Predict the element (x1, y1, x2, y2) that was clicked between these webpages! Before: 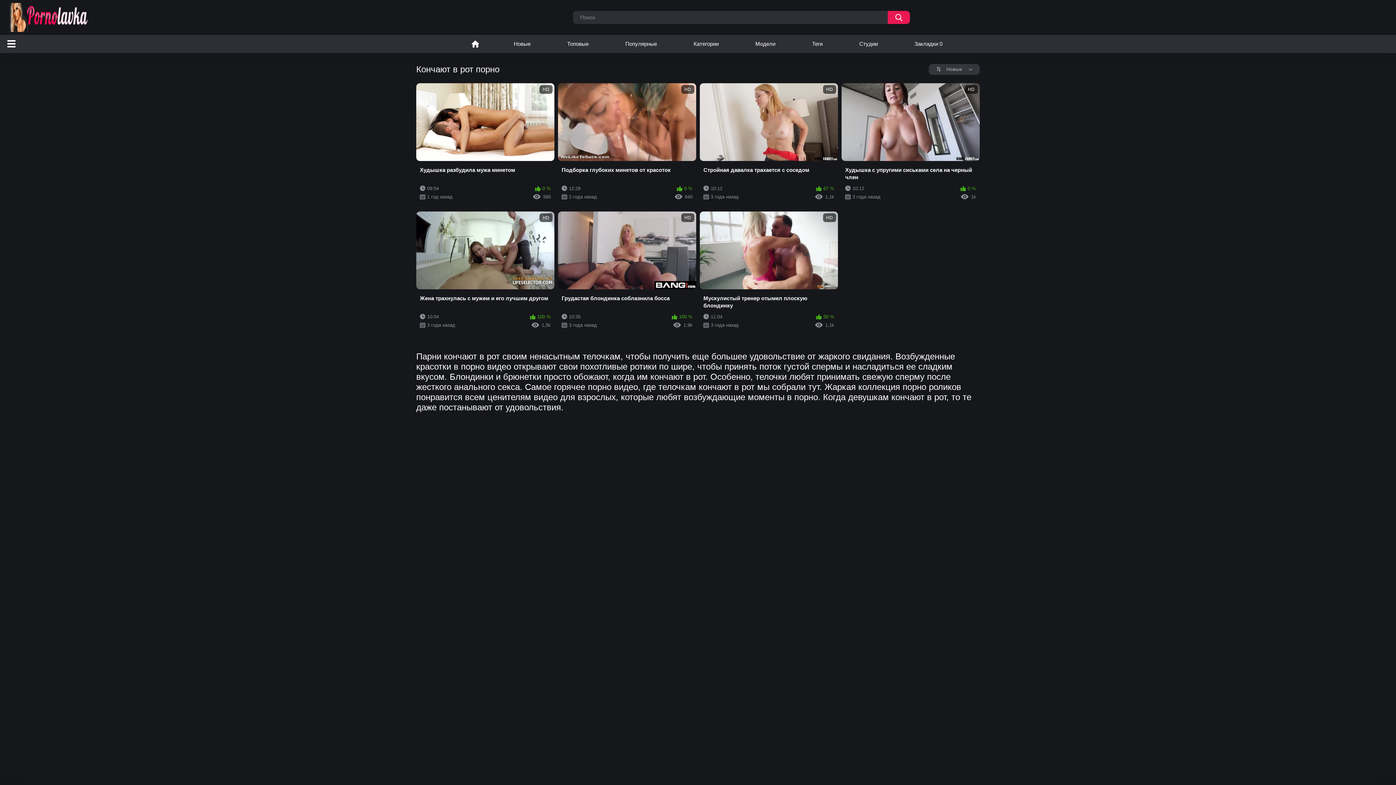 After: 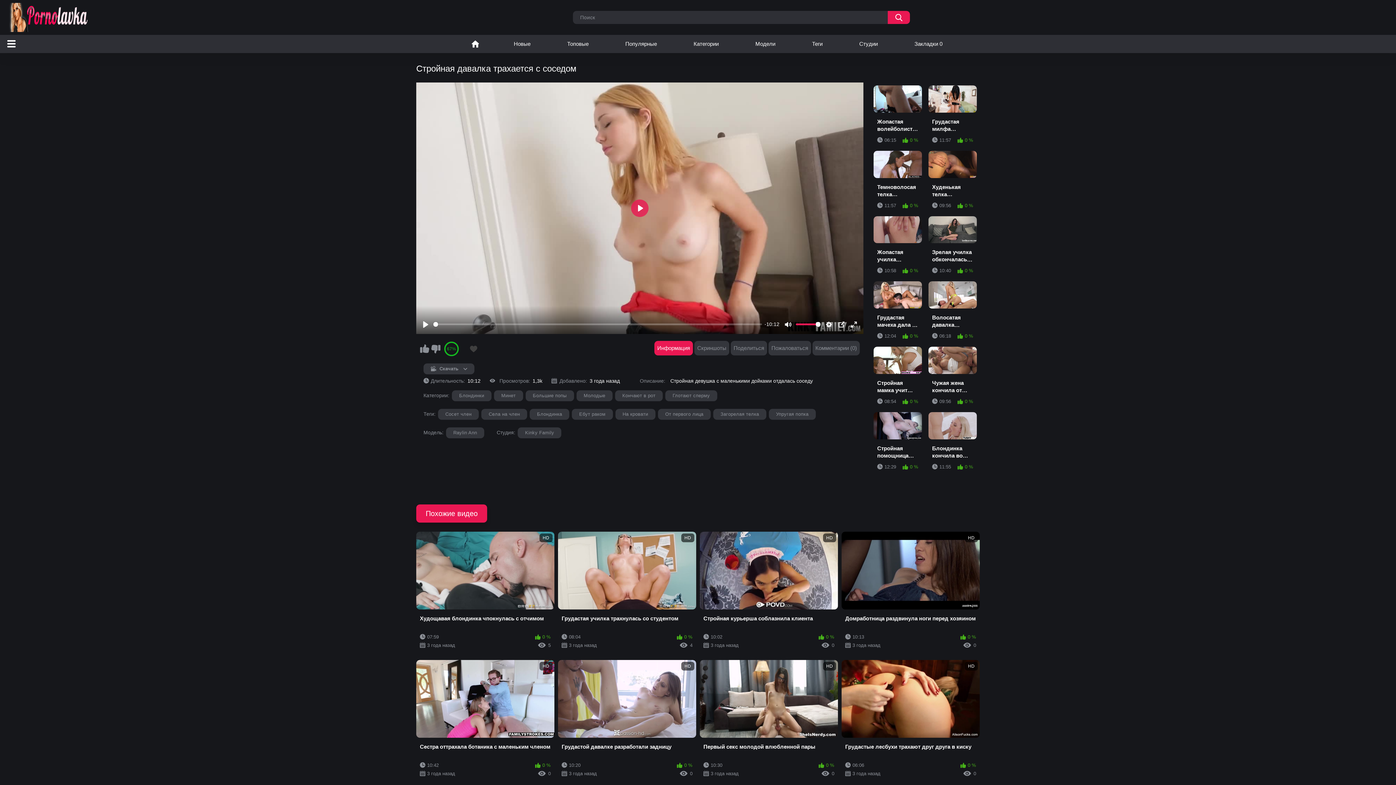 Action: bbox: (700, 83, 838, 204) label: HD
Стройная давалка трахается с соседом
10:12
67 %
3 года назад
1,1k